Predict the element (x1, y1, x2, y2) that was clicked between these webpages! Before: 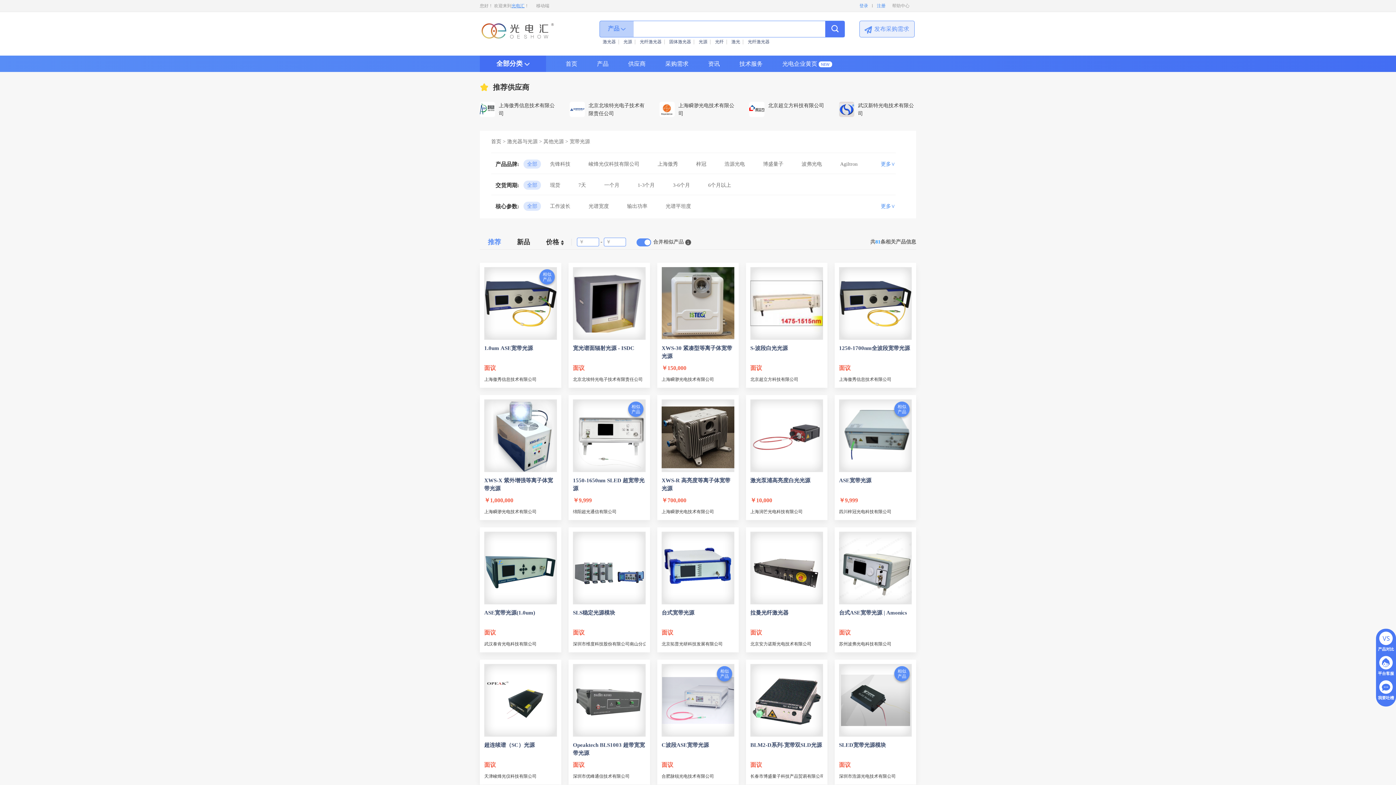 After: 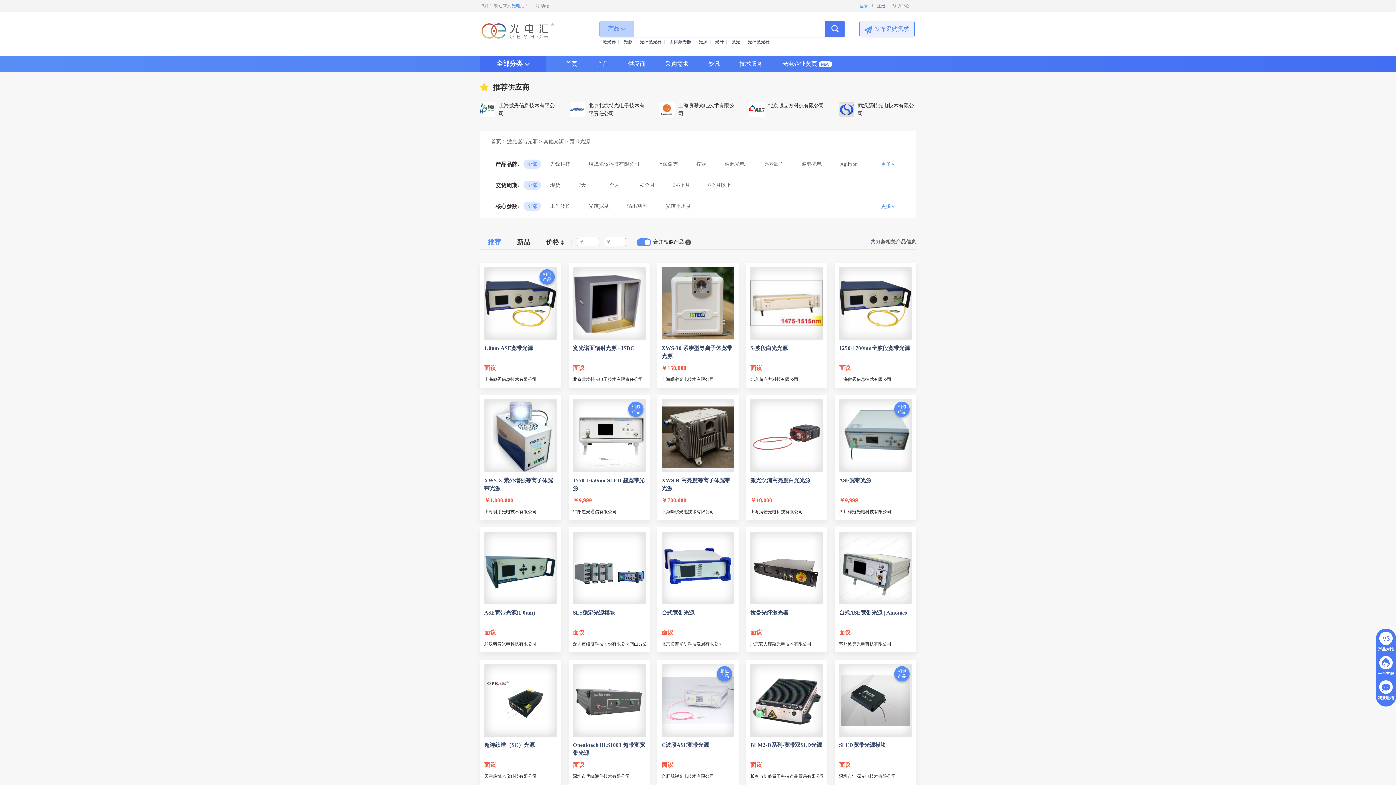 Action: bbox: (661, 664, 734, 769) label: C波段ASE宽带光源

面议